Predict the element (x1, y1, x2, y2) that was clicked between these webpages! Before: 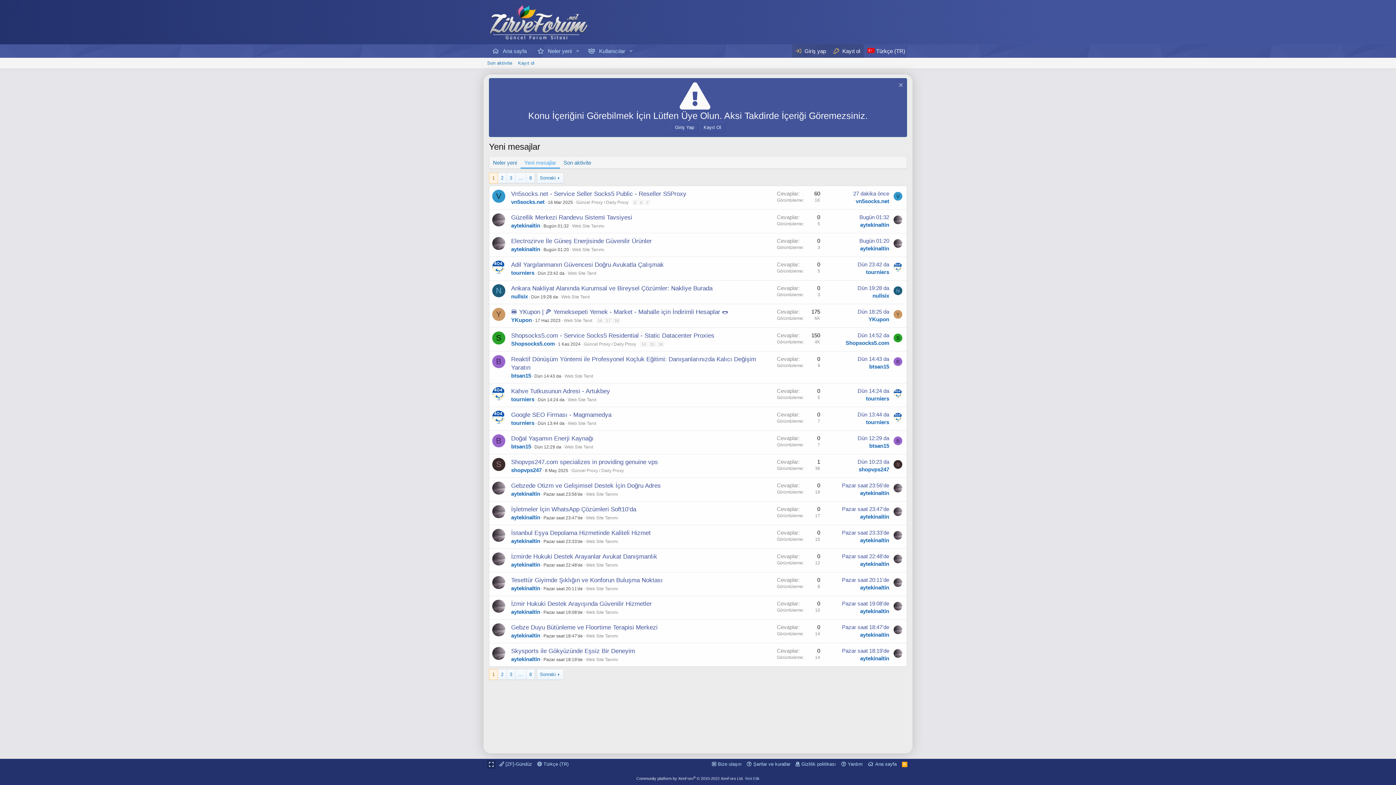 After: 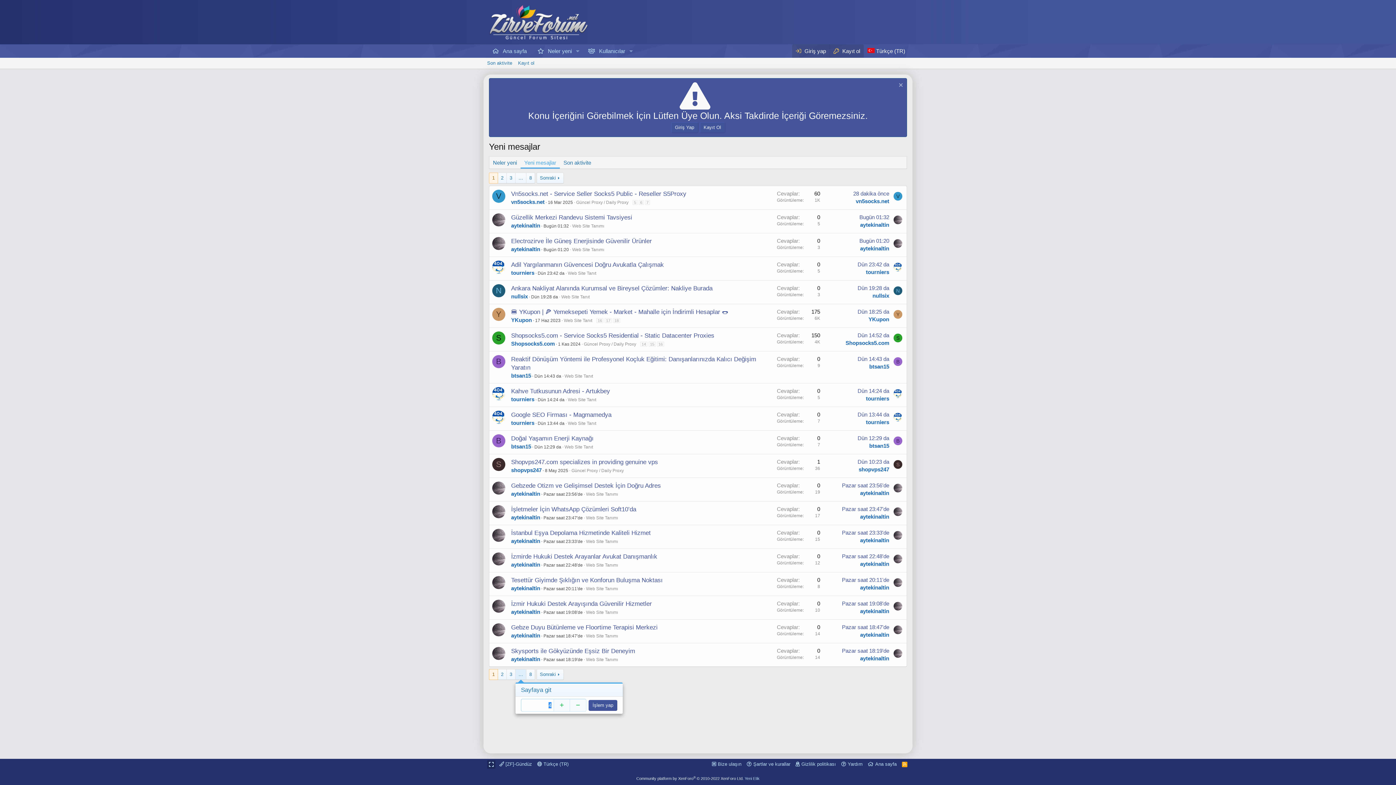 Action: label: … bbox: (515, 669, 526, 680)